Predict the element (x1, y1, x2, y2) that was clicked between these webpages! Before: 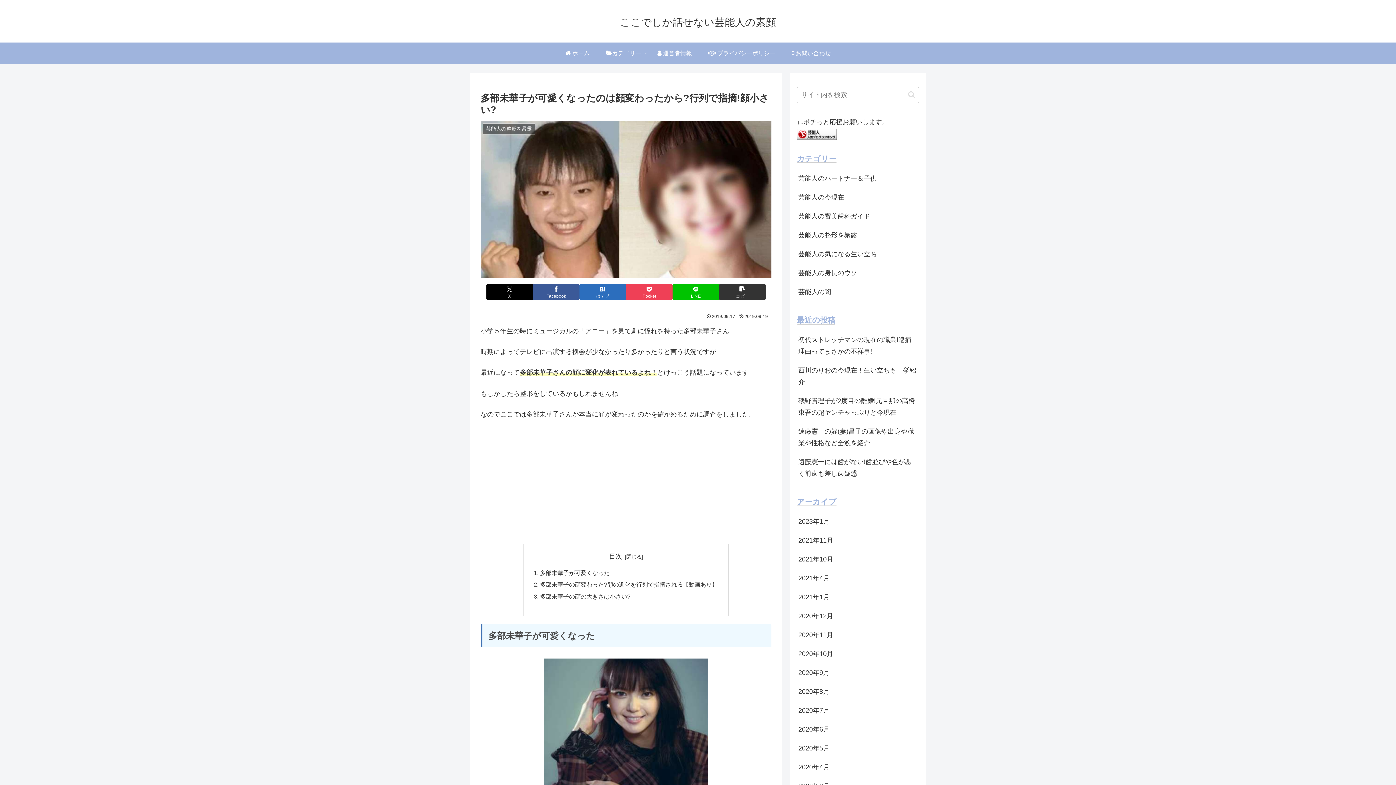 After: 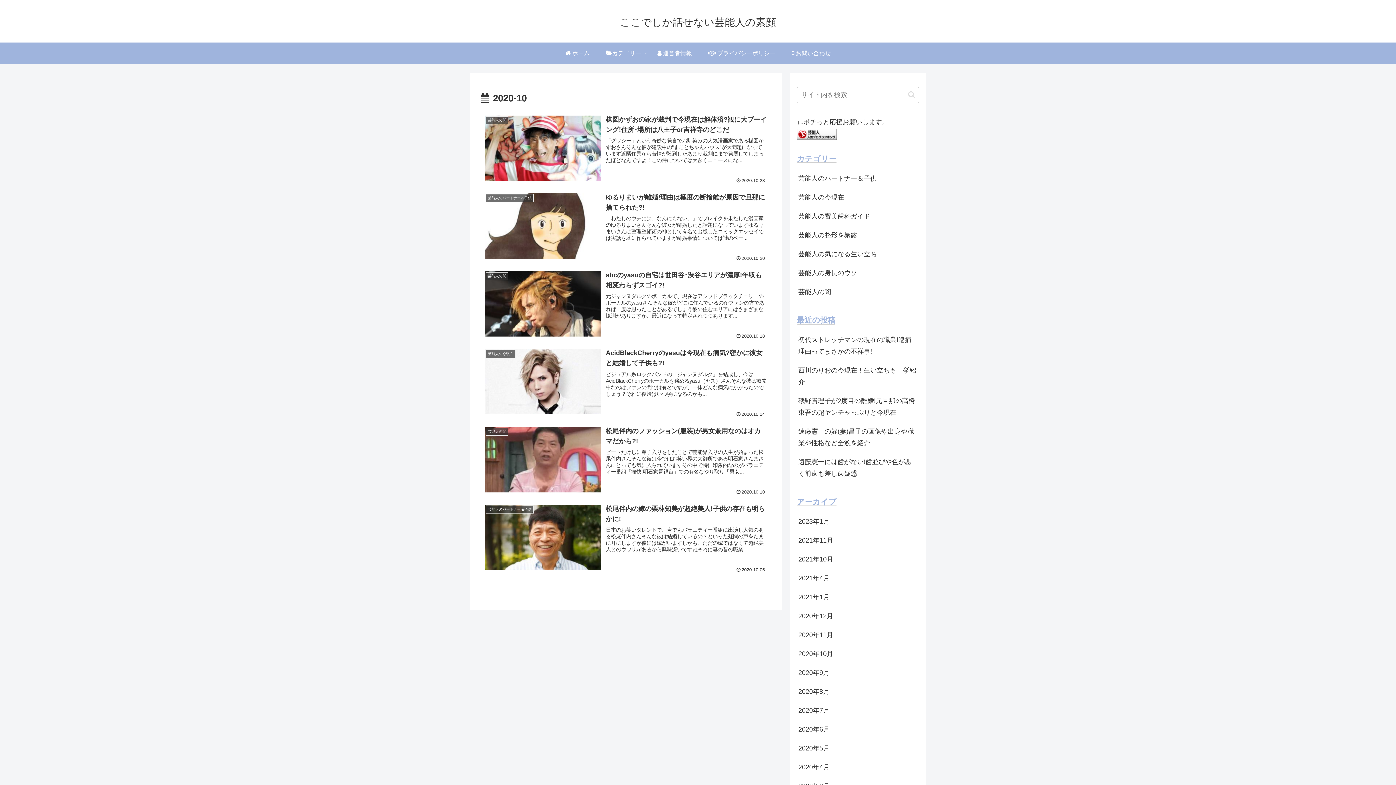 Action: bbox: (797, 644, 919, 663) label: 2020年10月